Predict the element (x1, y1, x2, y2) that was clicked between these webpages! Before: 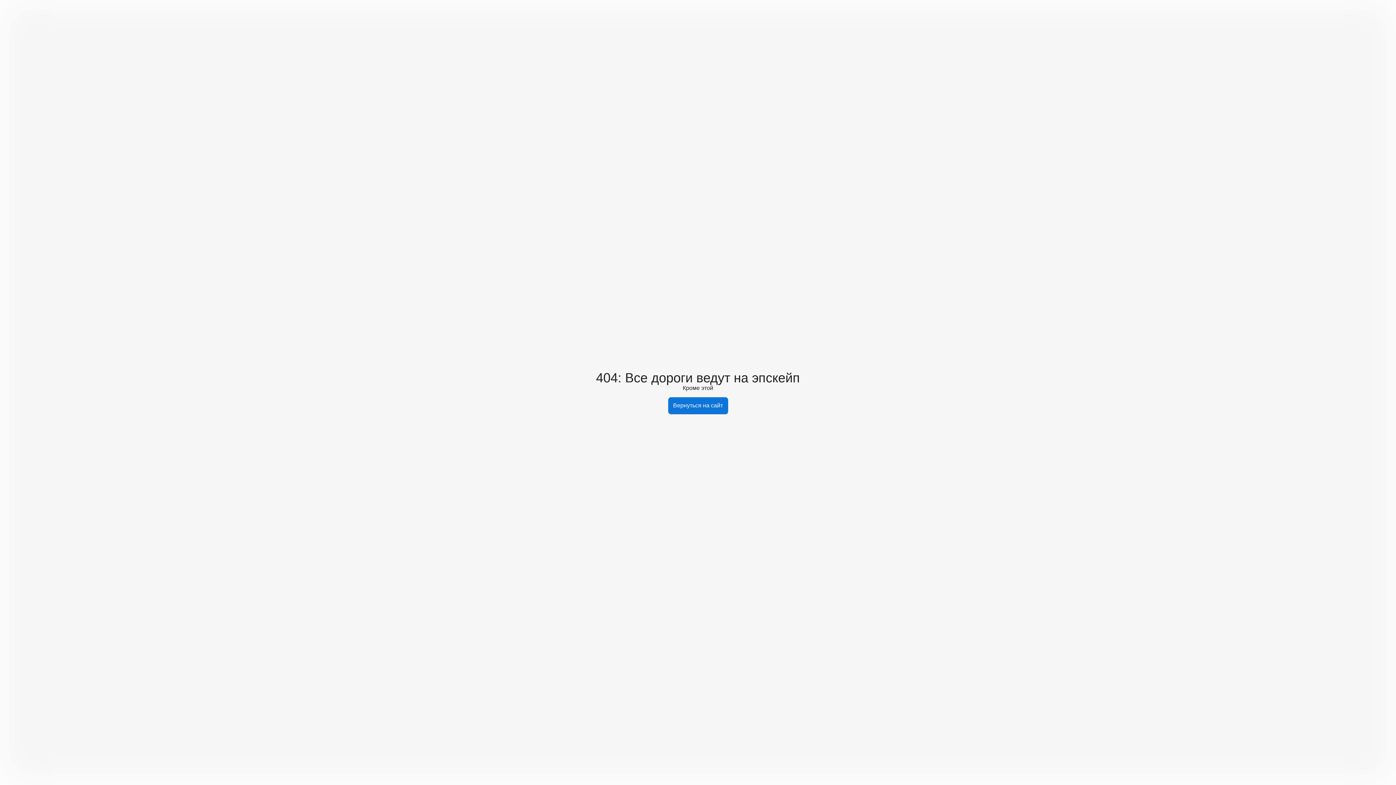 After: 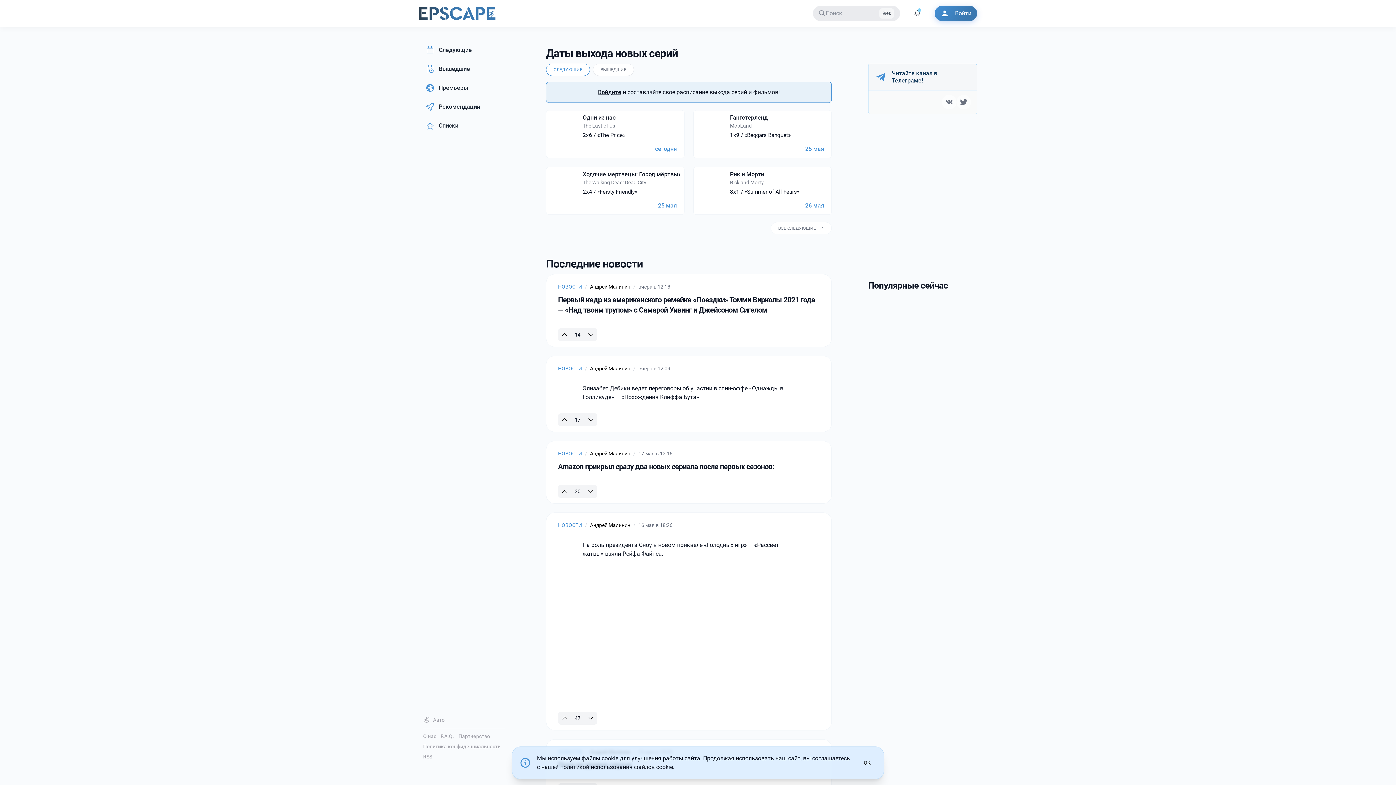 Action: label: Вернуться на сайт bbox: (668, 397, 728, 414)